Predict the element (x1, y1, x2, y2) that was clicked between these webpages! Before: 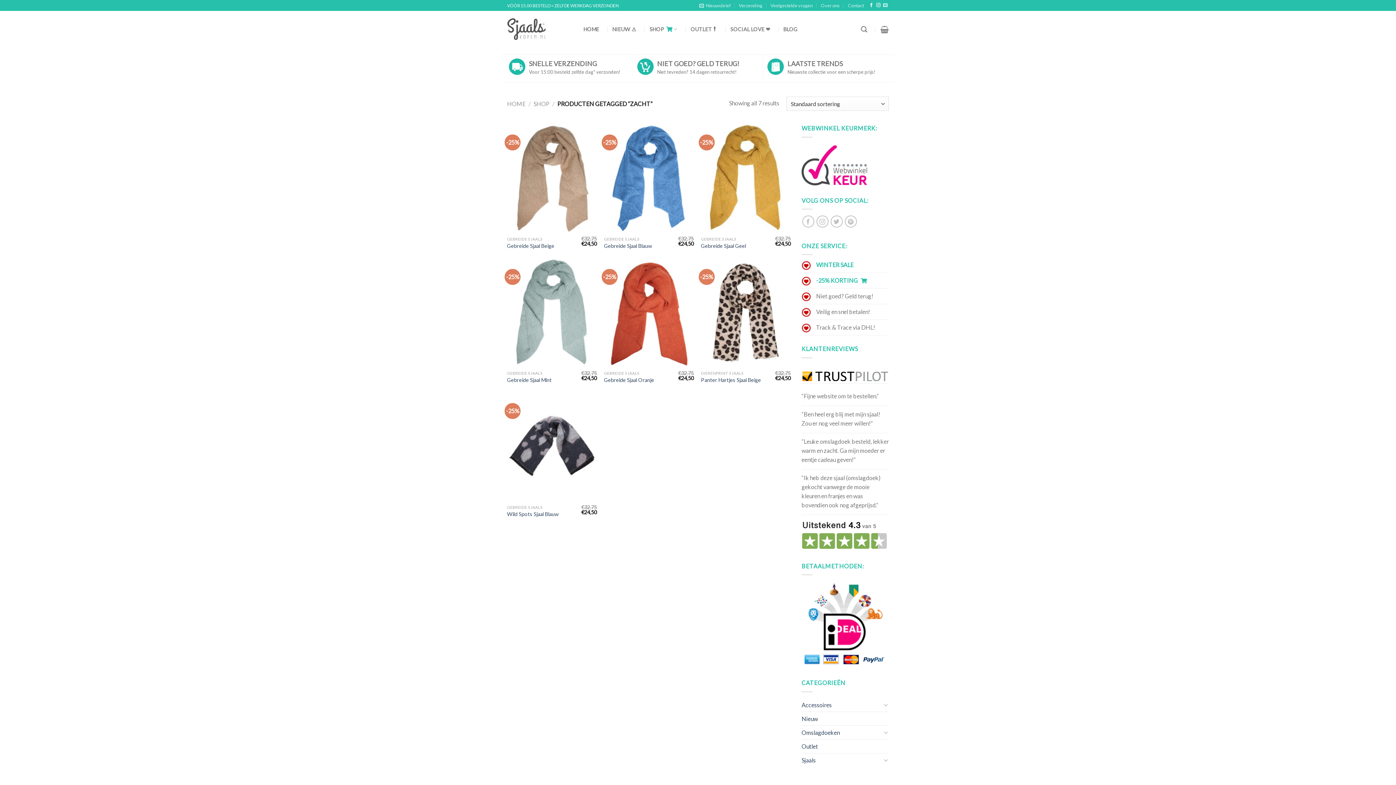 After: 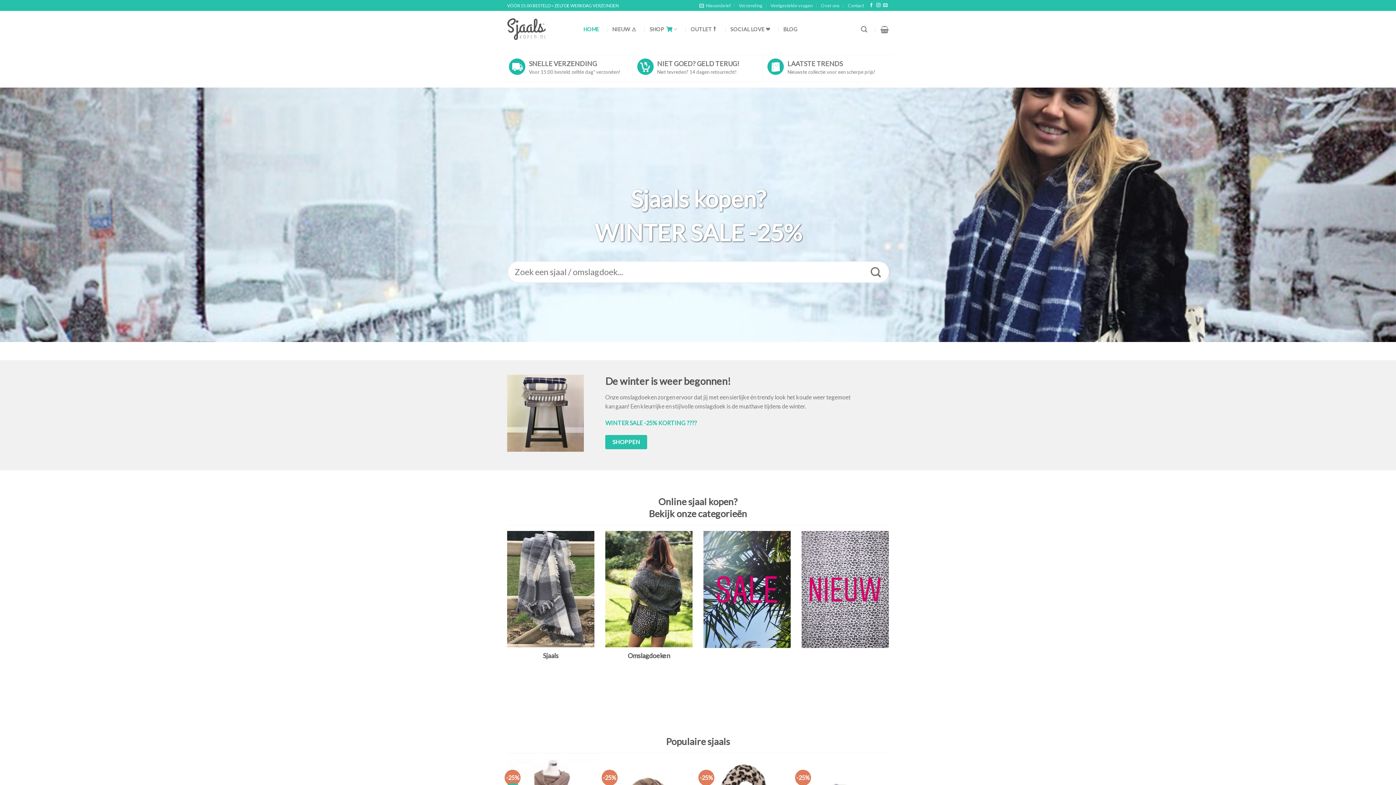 Action: bbox: (507, 16, 572, 41)